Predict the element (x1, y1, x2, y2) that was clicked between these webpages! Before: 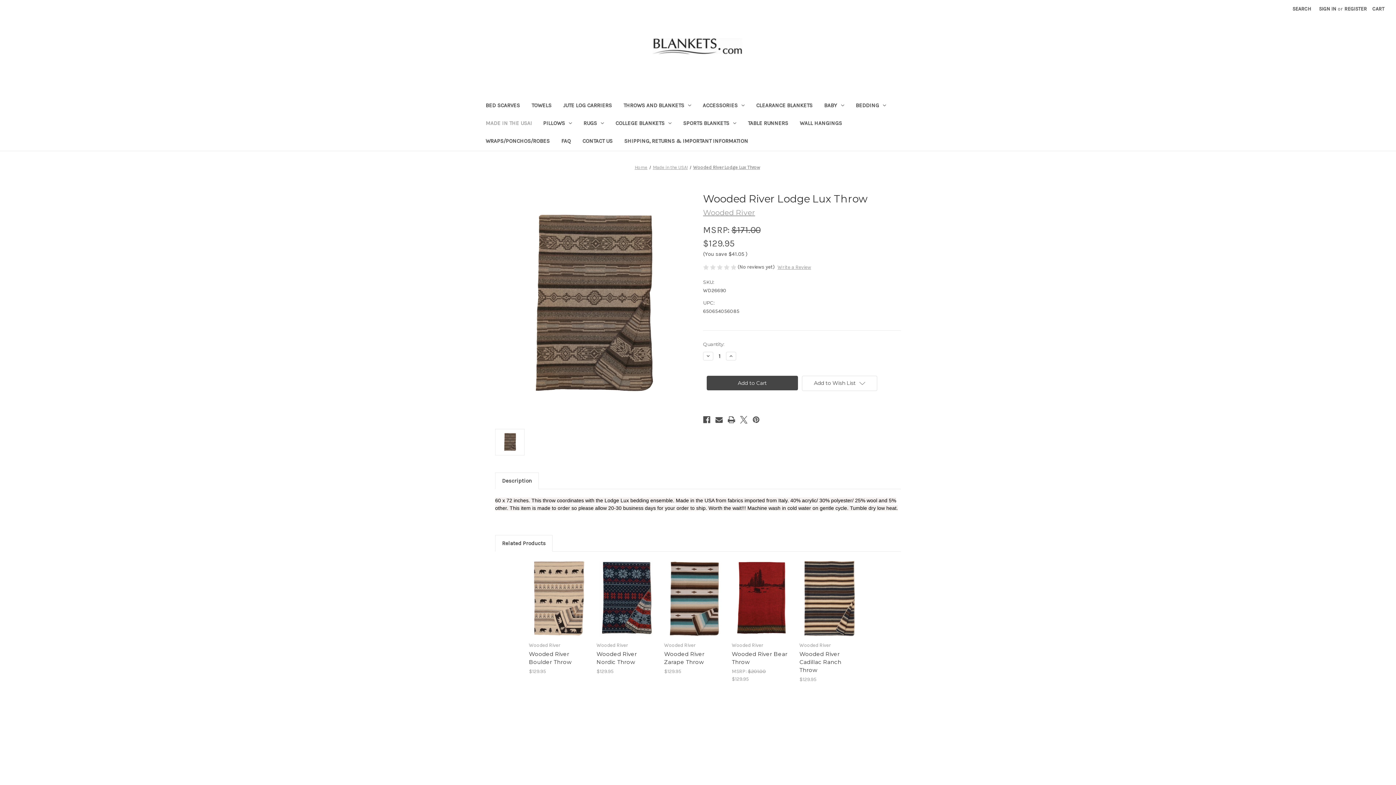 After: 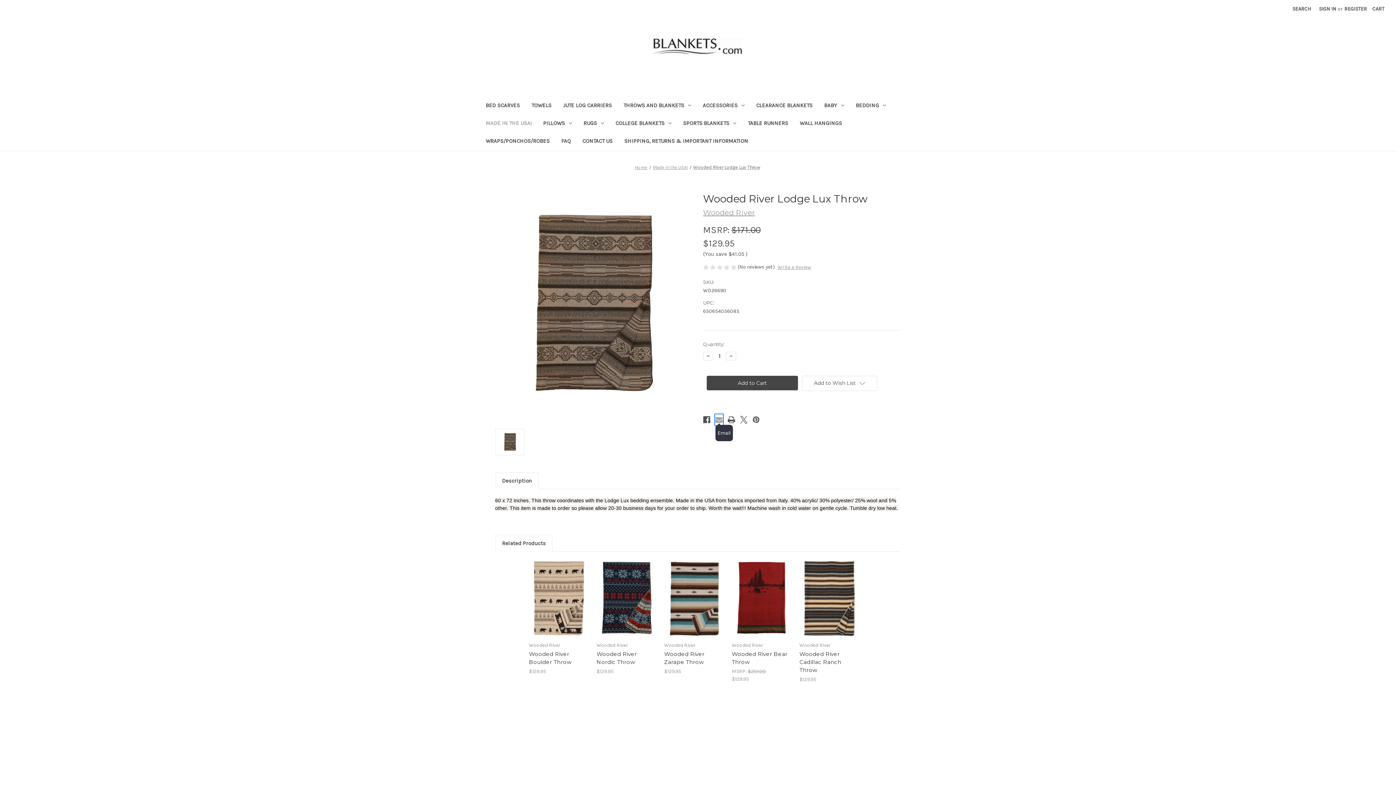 Action: label: Email bbox: (715, 415, 722, 425)